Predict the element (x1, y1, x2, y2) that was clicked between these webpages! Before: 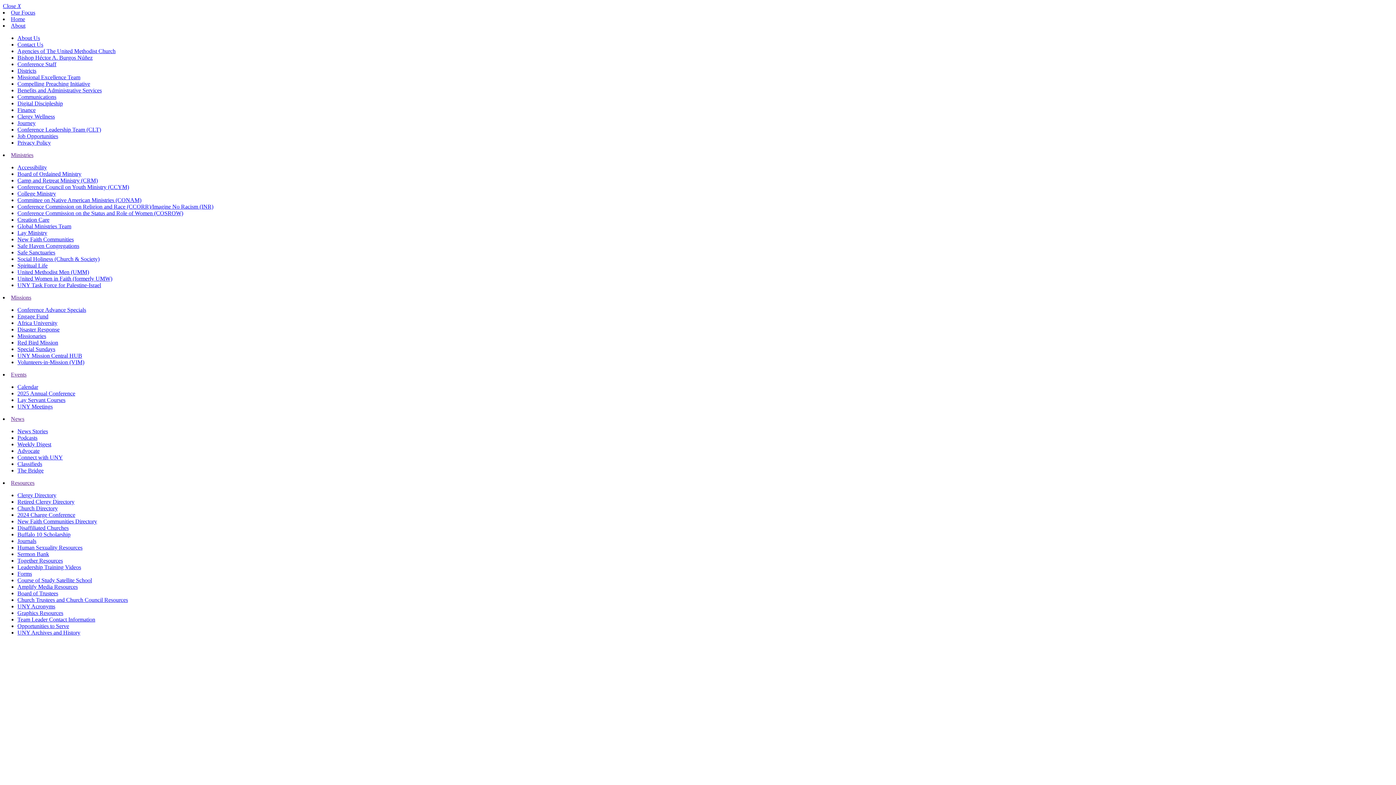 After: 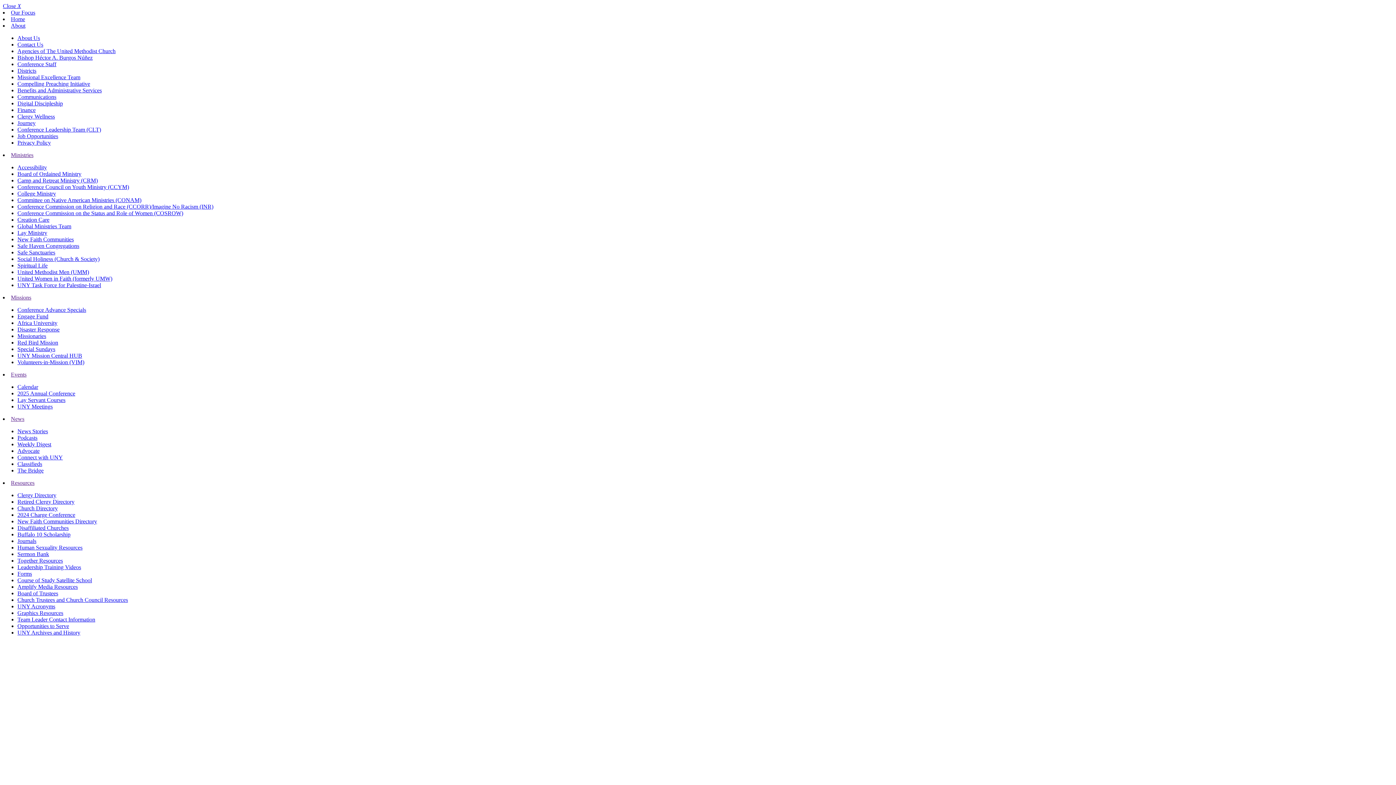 Action: label: Advocate bbox: (17, 448, 39, 454)